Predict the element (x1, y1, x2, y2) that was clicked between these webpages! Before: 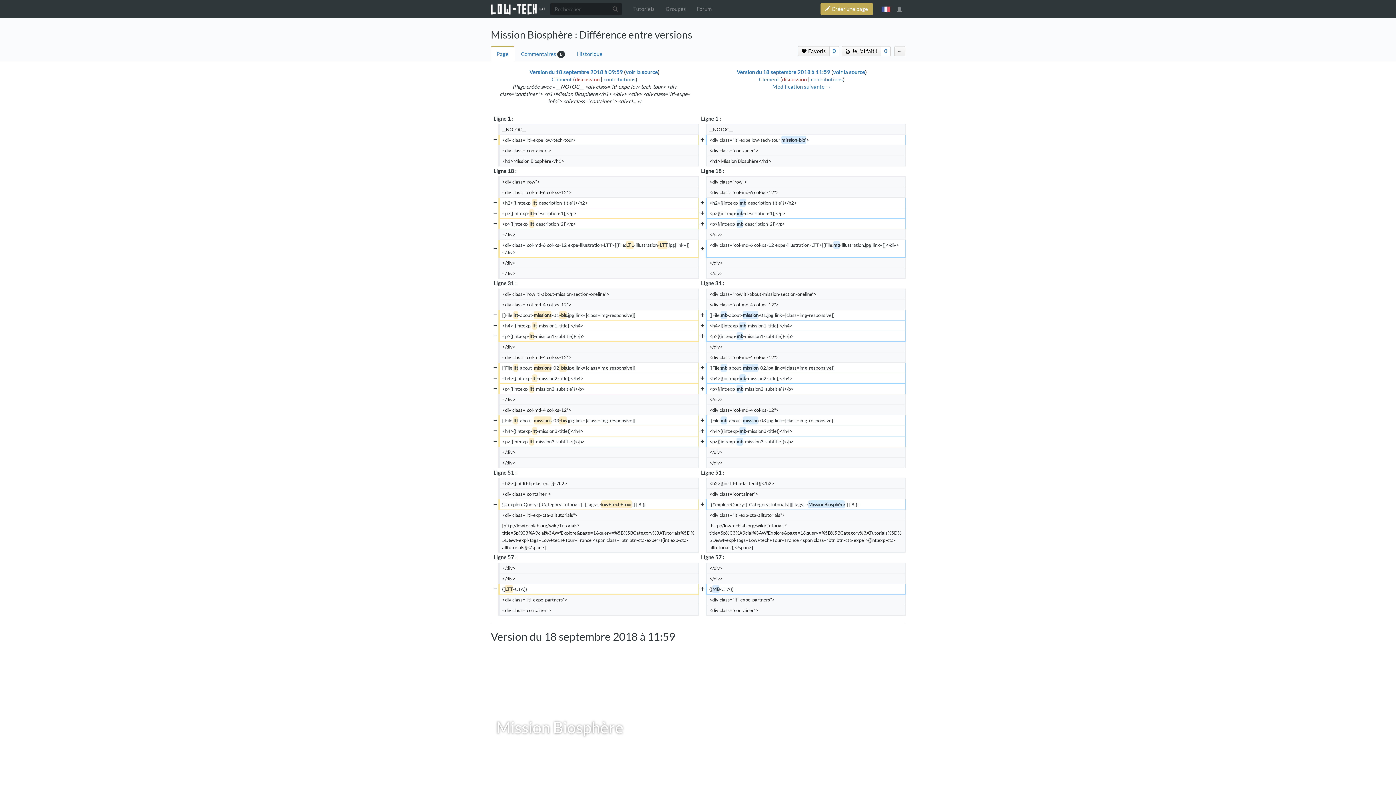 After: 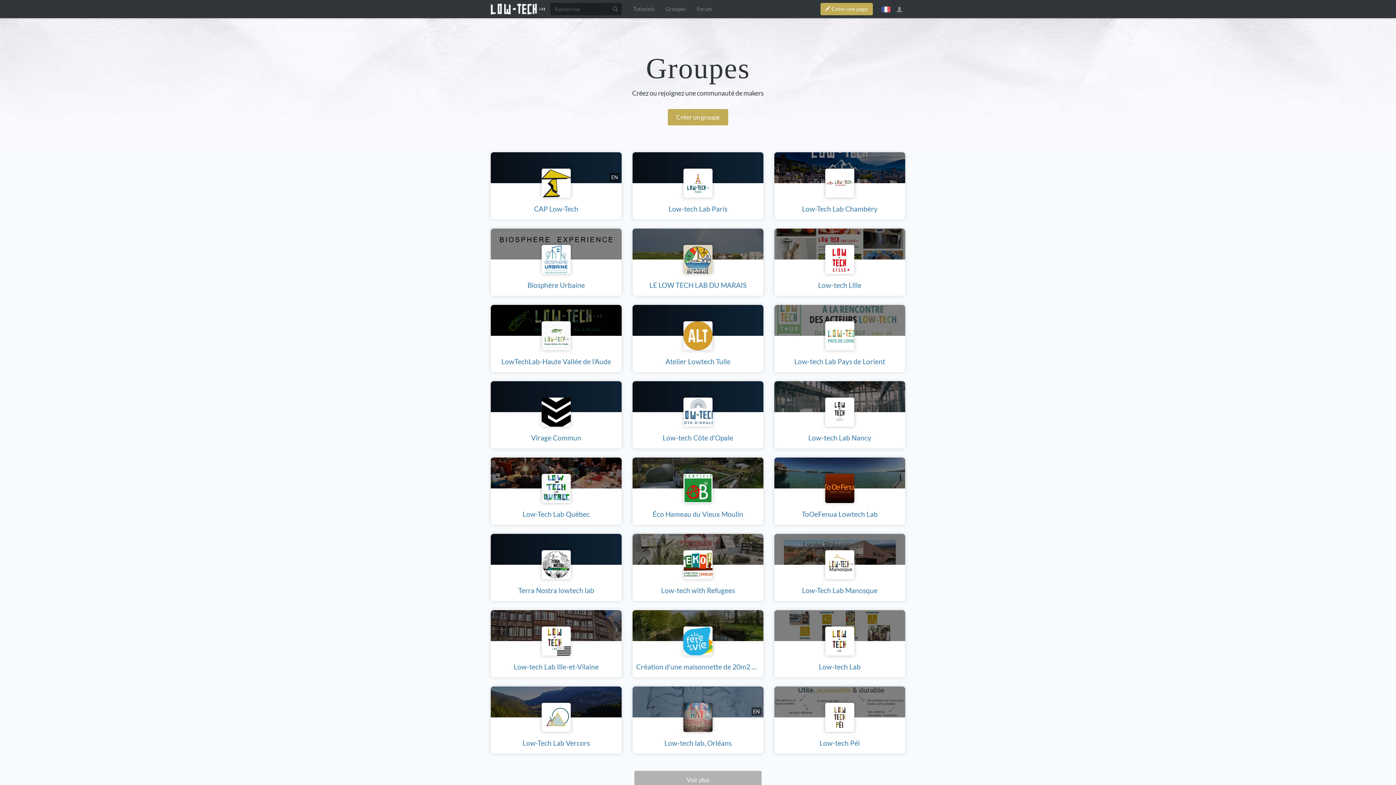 Action: bbox: (660, 0, 691, 18) label: Groupes